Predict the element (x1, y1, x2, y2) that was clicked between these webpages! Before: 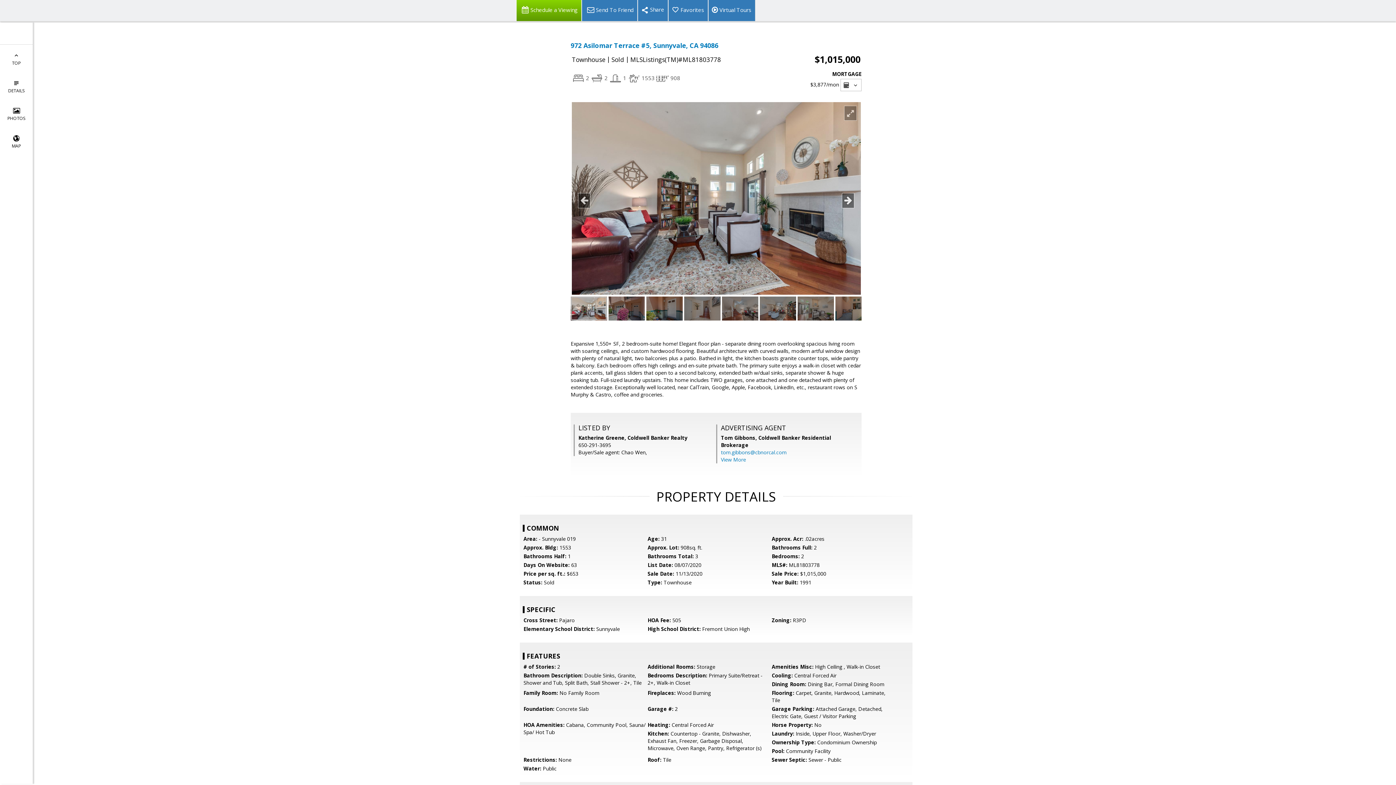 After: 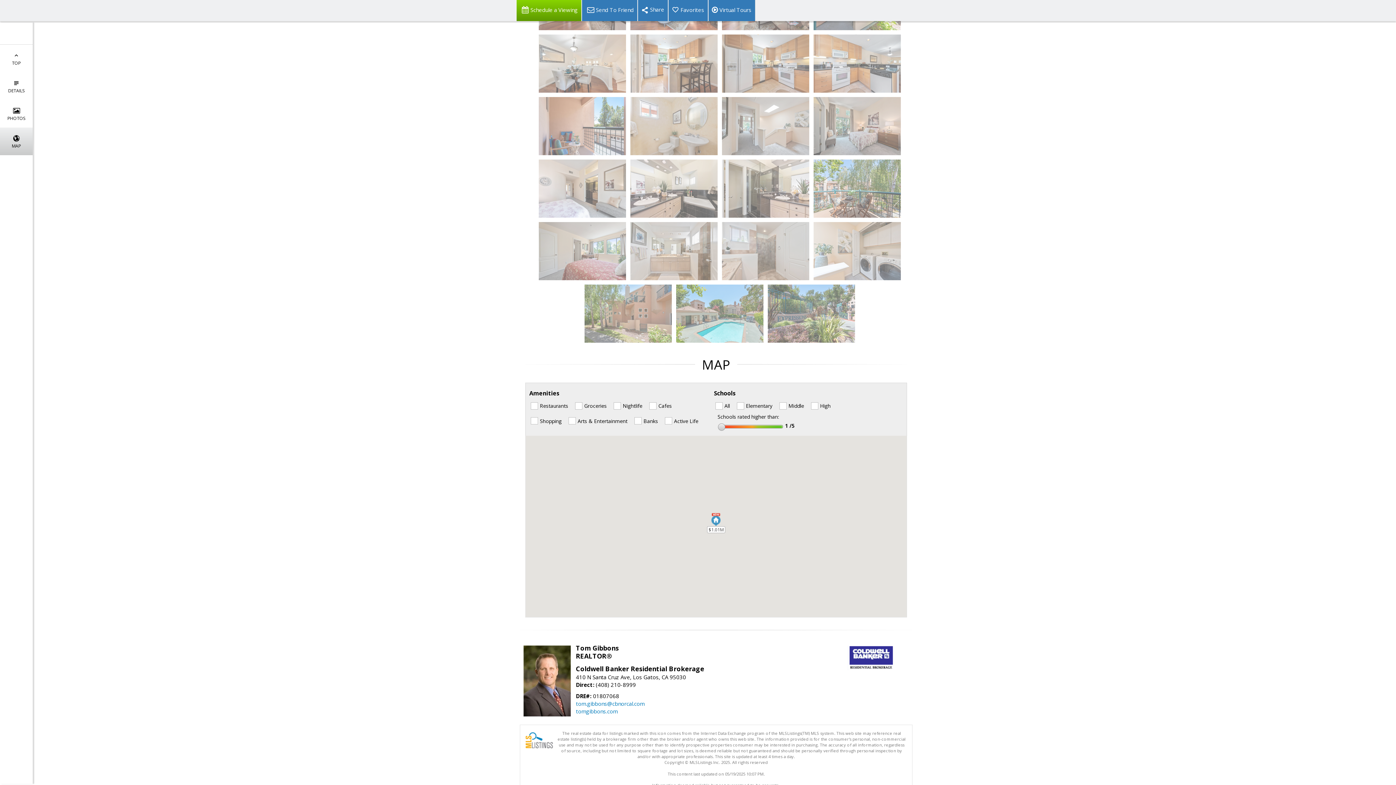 Action: bbox: (0, 127, 32, 155) label: 
MAP